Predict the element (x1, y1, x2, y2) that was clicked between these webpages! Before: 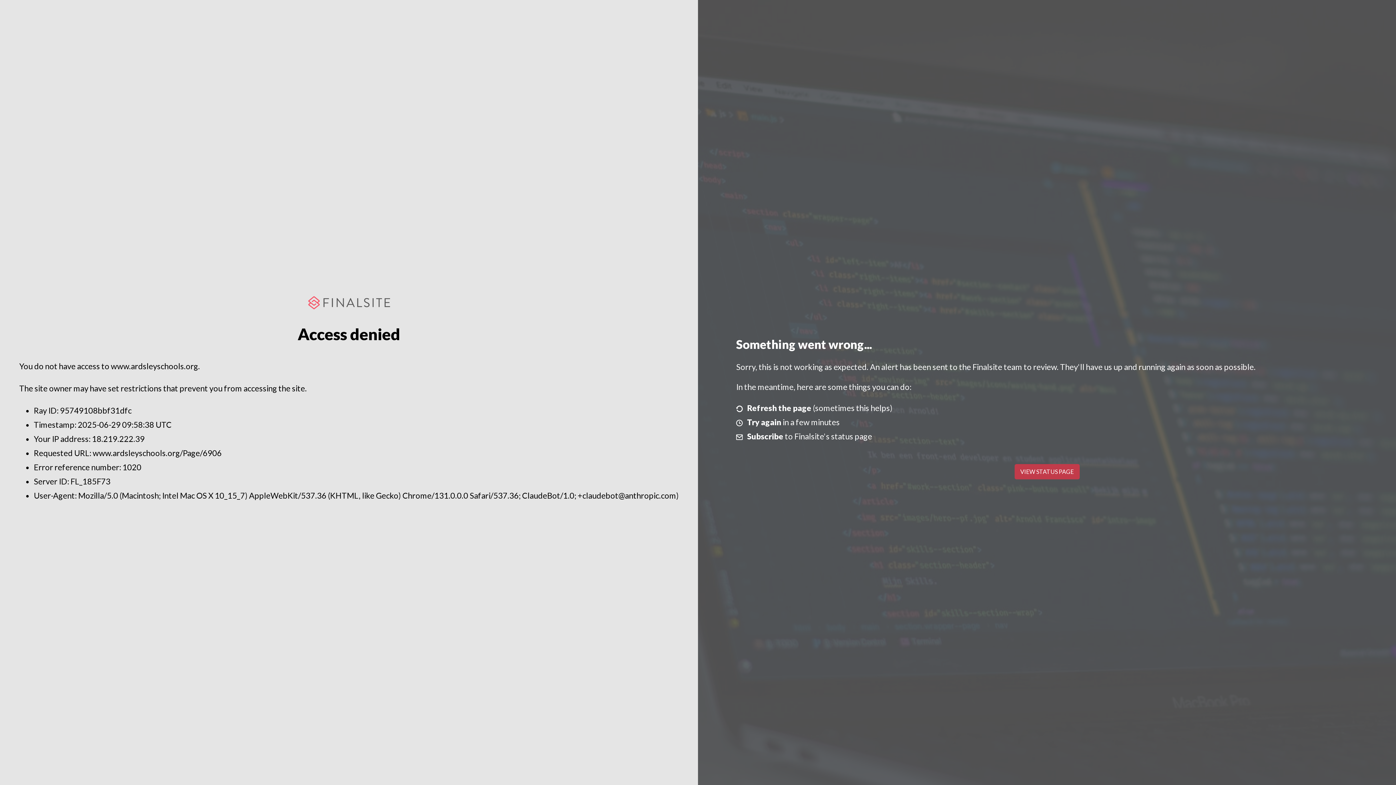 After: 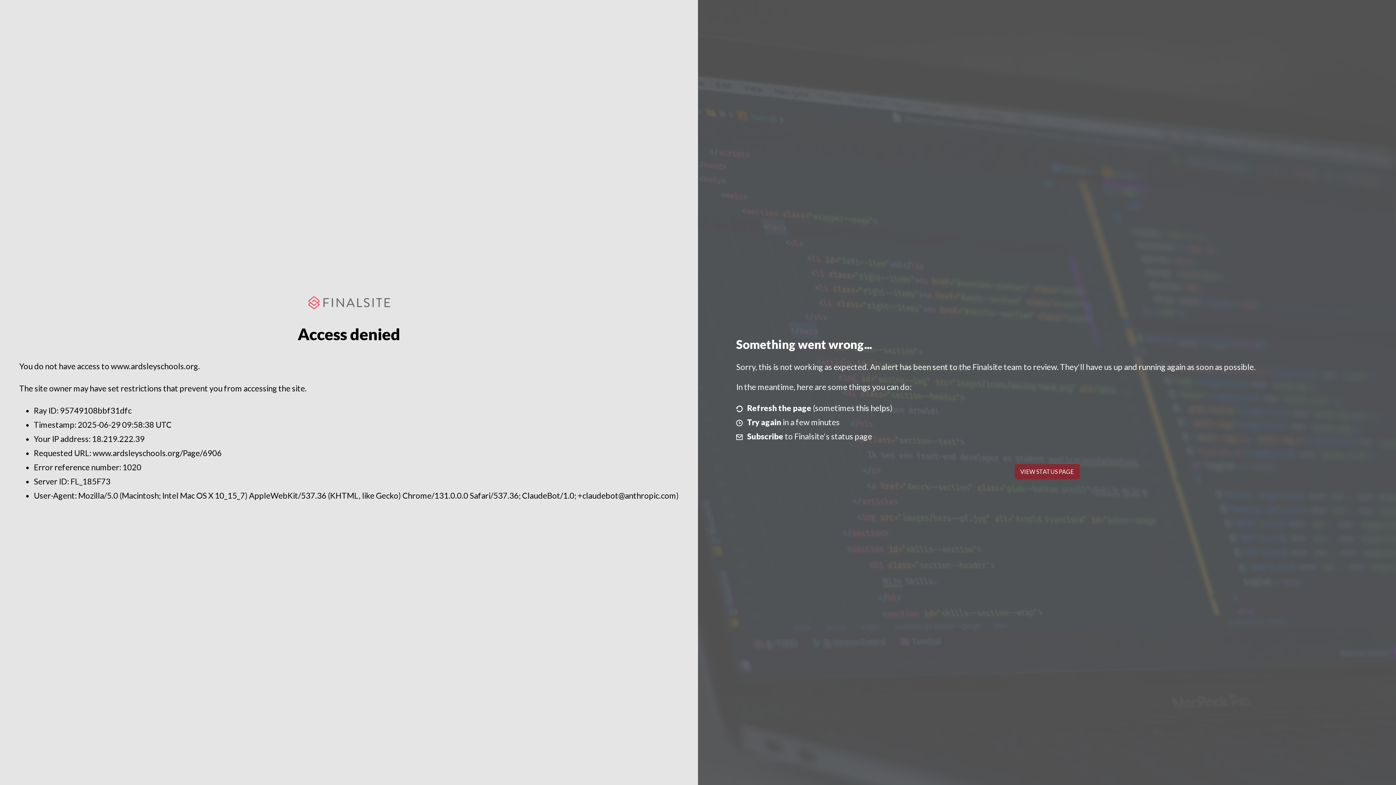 Action: label: VIEW STATUS PAGE bbox: (1014, 464, 1079, 479)